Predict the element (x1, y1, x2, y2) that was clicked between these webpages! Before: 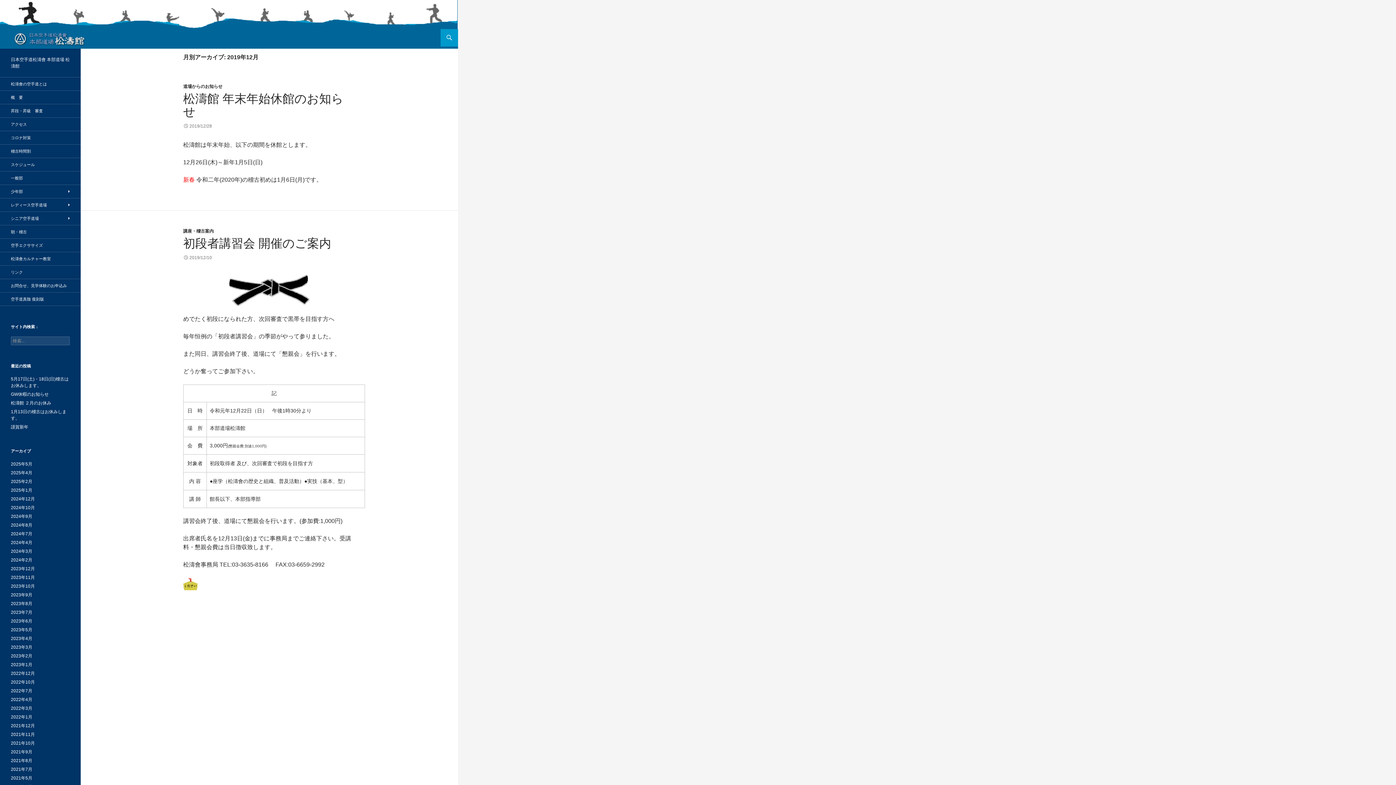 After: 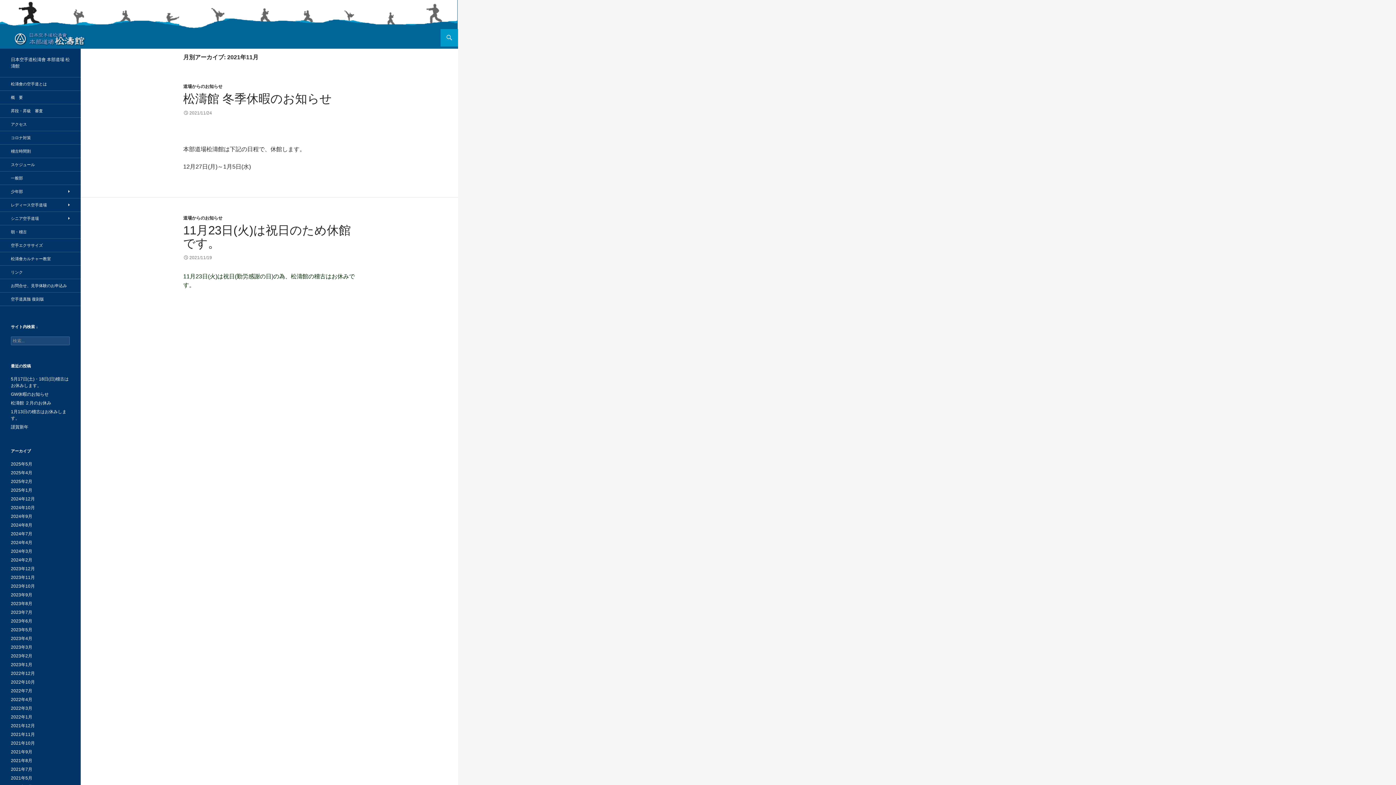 Action: bbox: (10, 732, 34, 737) label: 2021年11月